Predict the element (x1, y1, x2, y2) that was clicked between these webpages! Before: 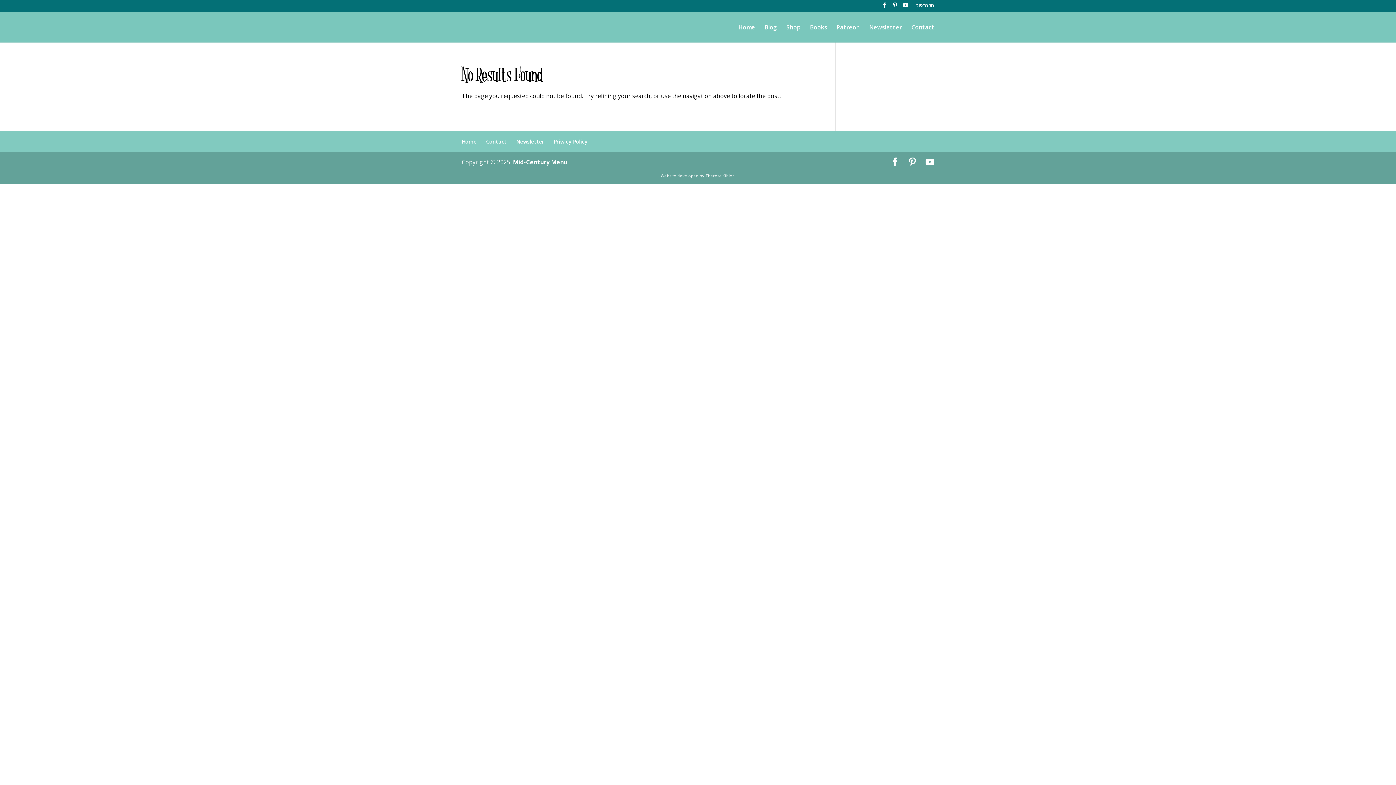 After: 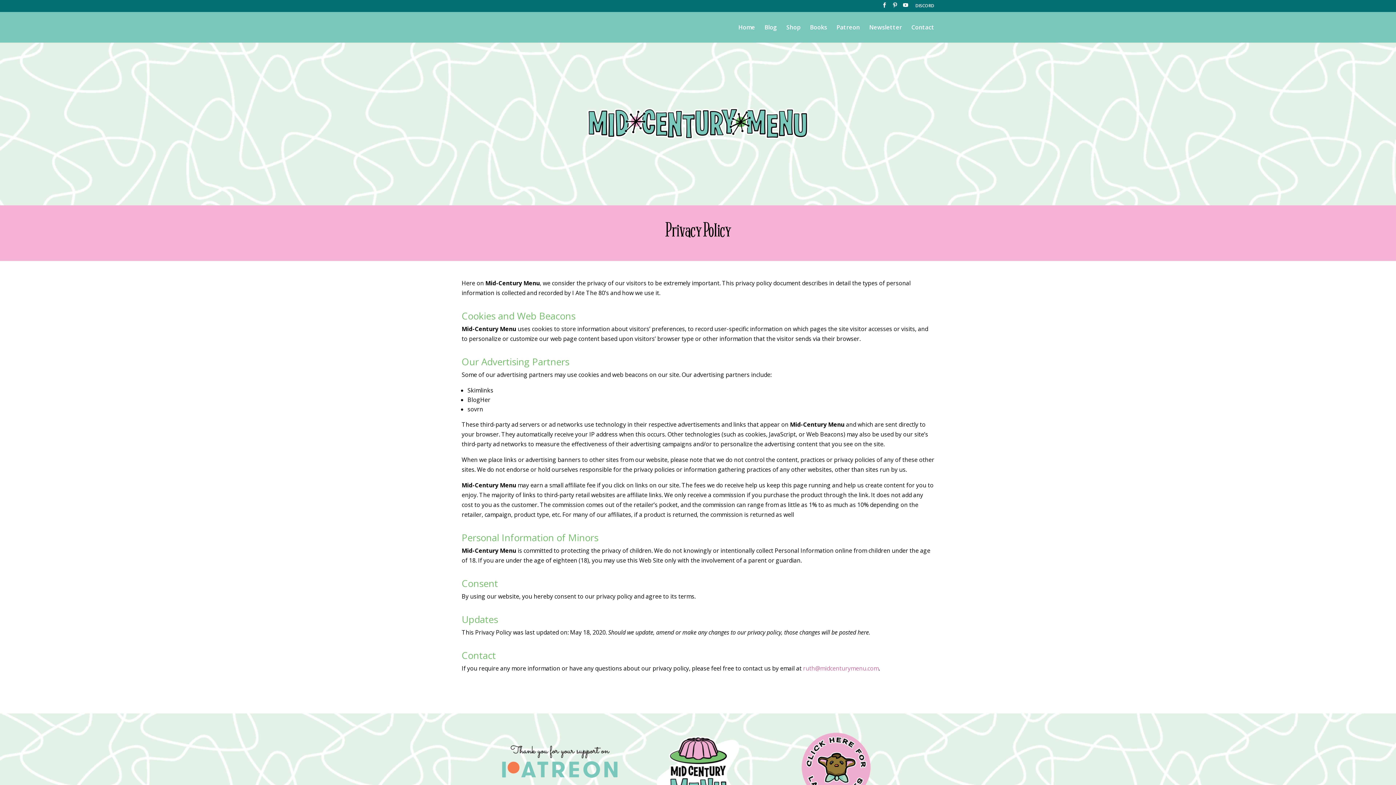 Action: label: Privacy Policy bbox: (553, 138, 587, 144)